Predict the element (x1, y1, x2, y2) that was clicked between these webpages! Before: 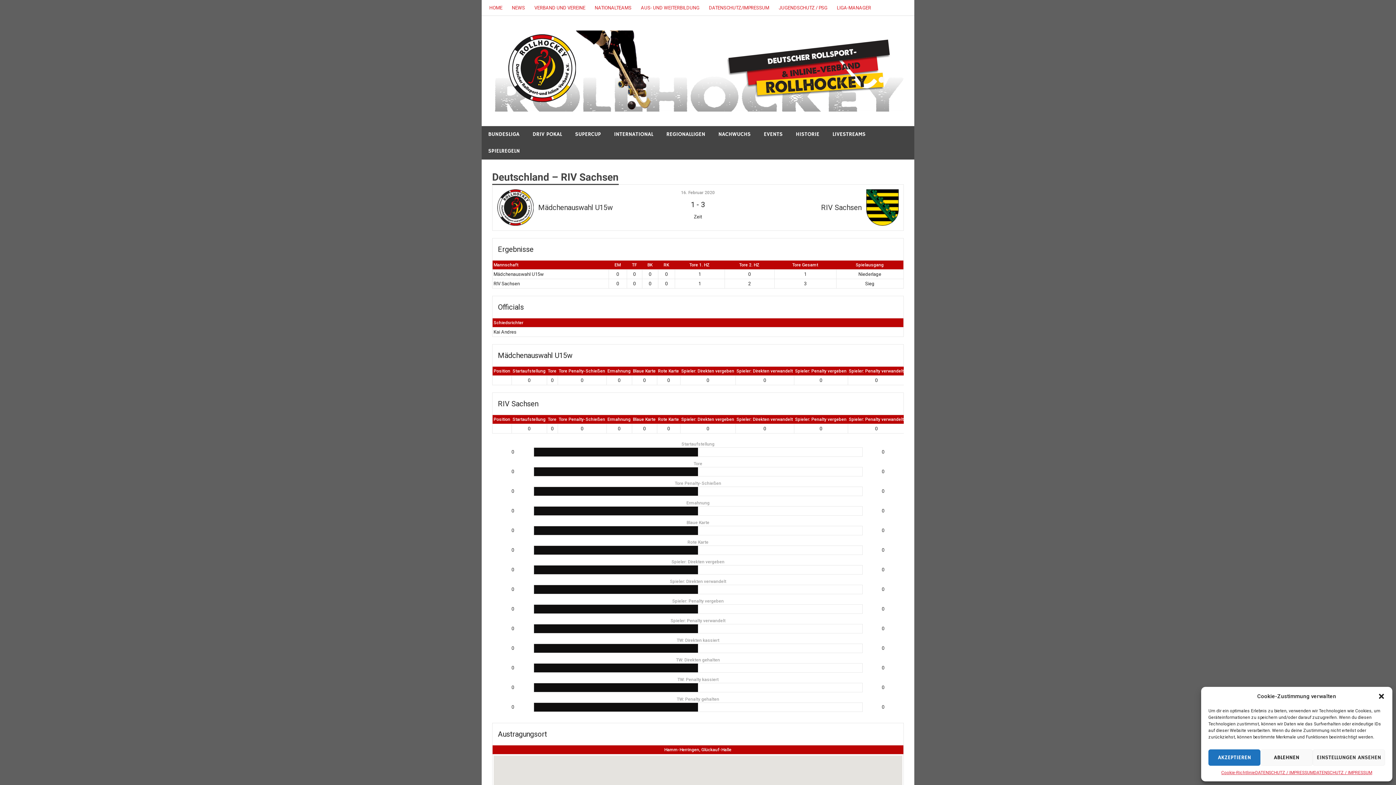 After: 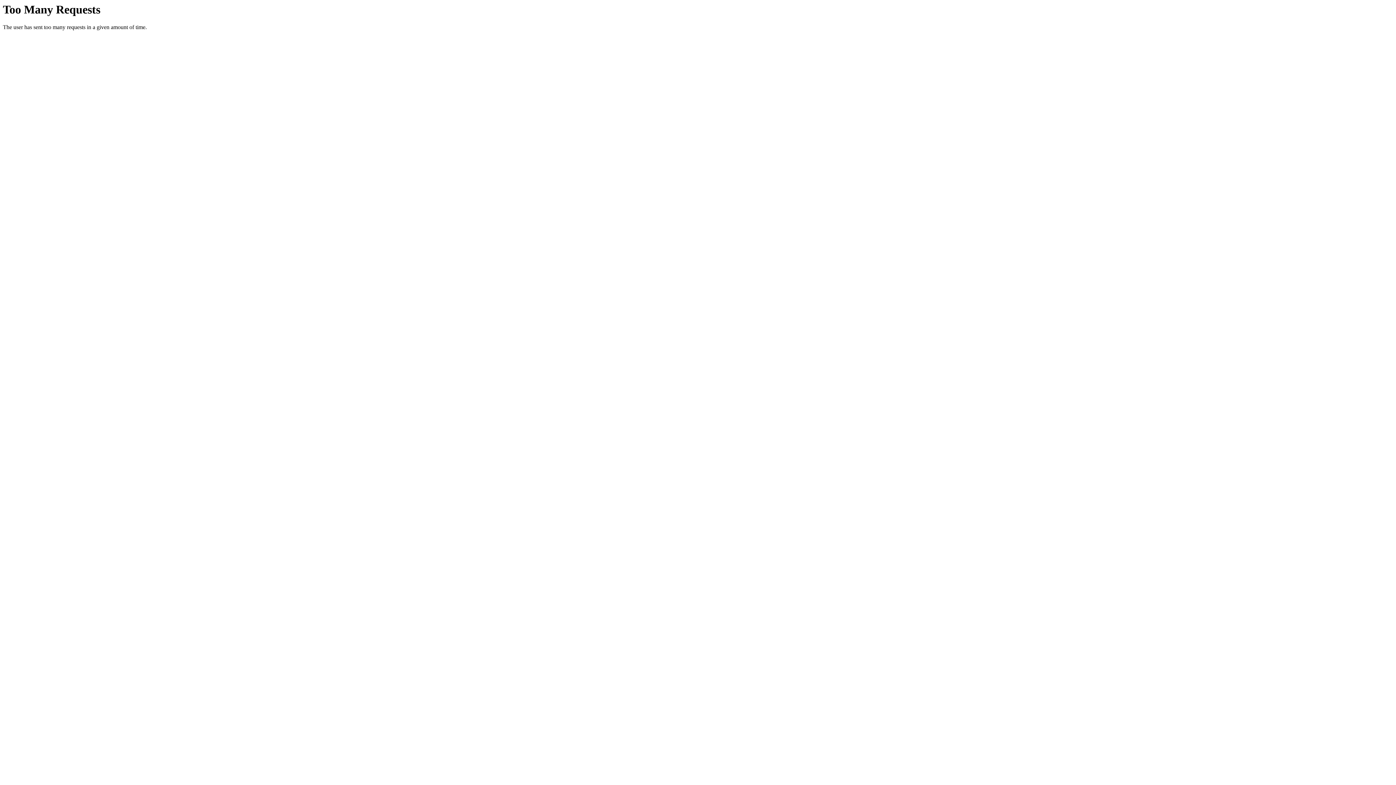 Action: bbox: (826, 126, 872, 142) label: LIVESTREAMS